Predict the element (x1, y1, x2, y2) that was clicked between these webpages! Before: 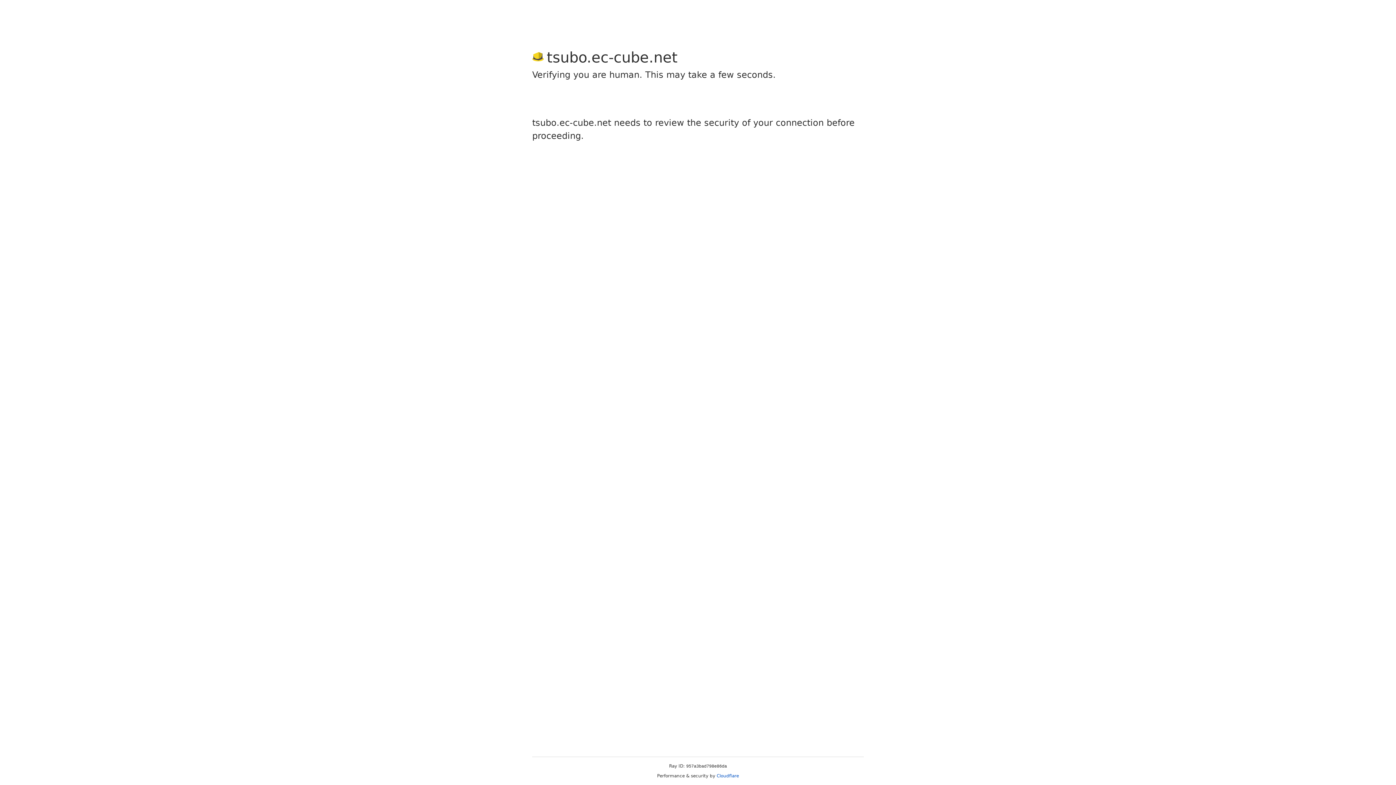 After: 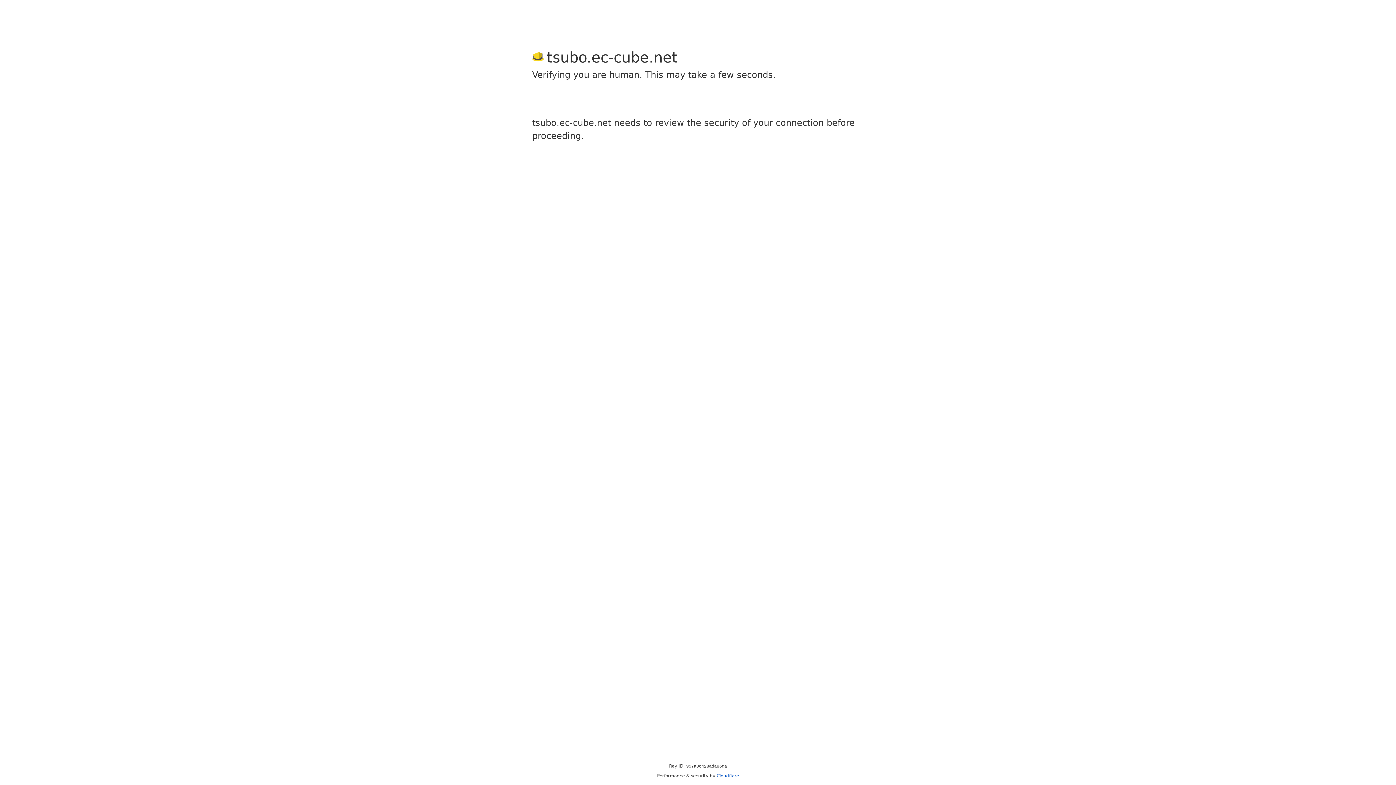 Action: label: Cloudflare bbox: (716, 773, 739, 778)